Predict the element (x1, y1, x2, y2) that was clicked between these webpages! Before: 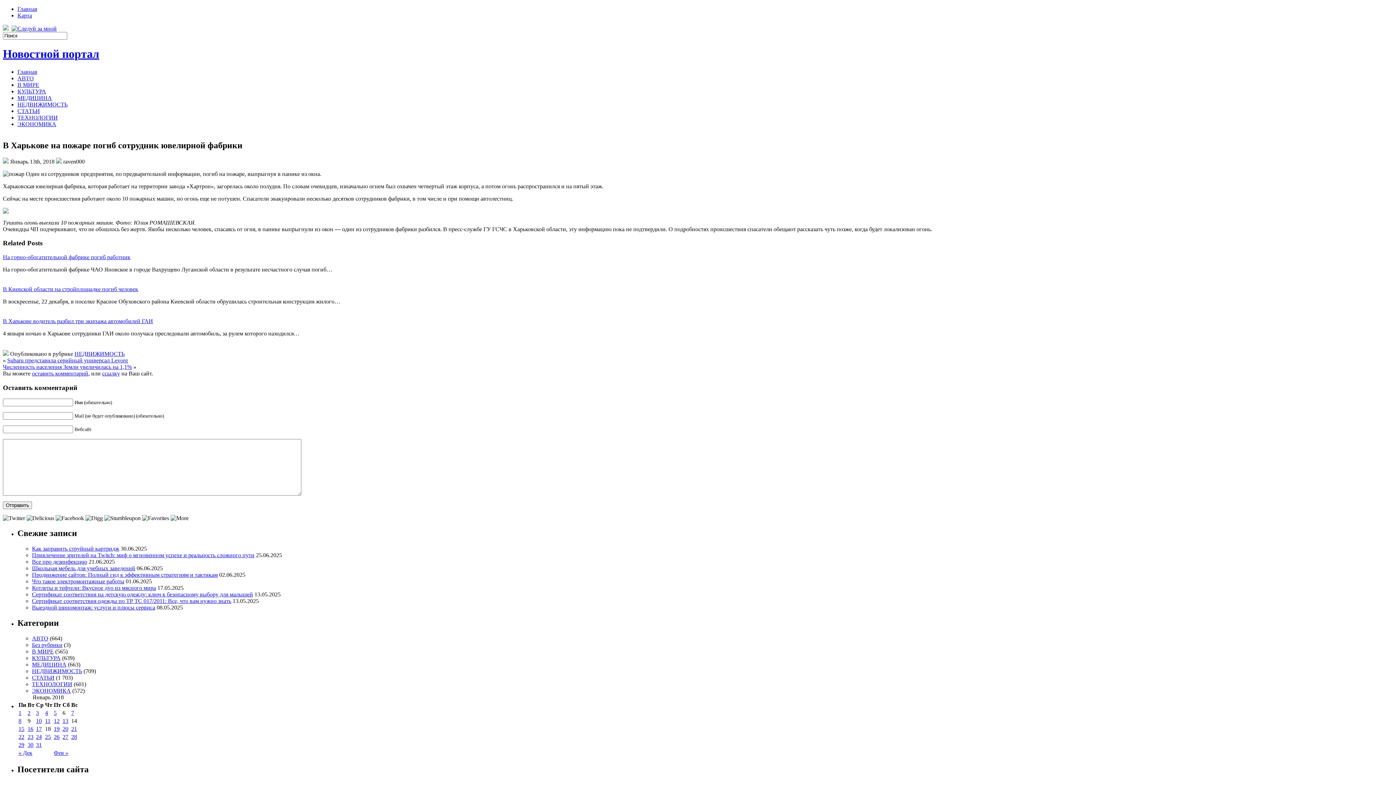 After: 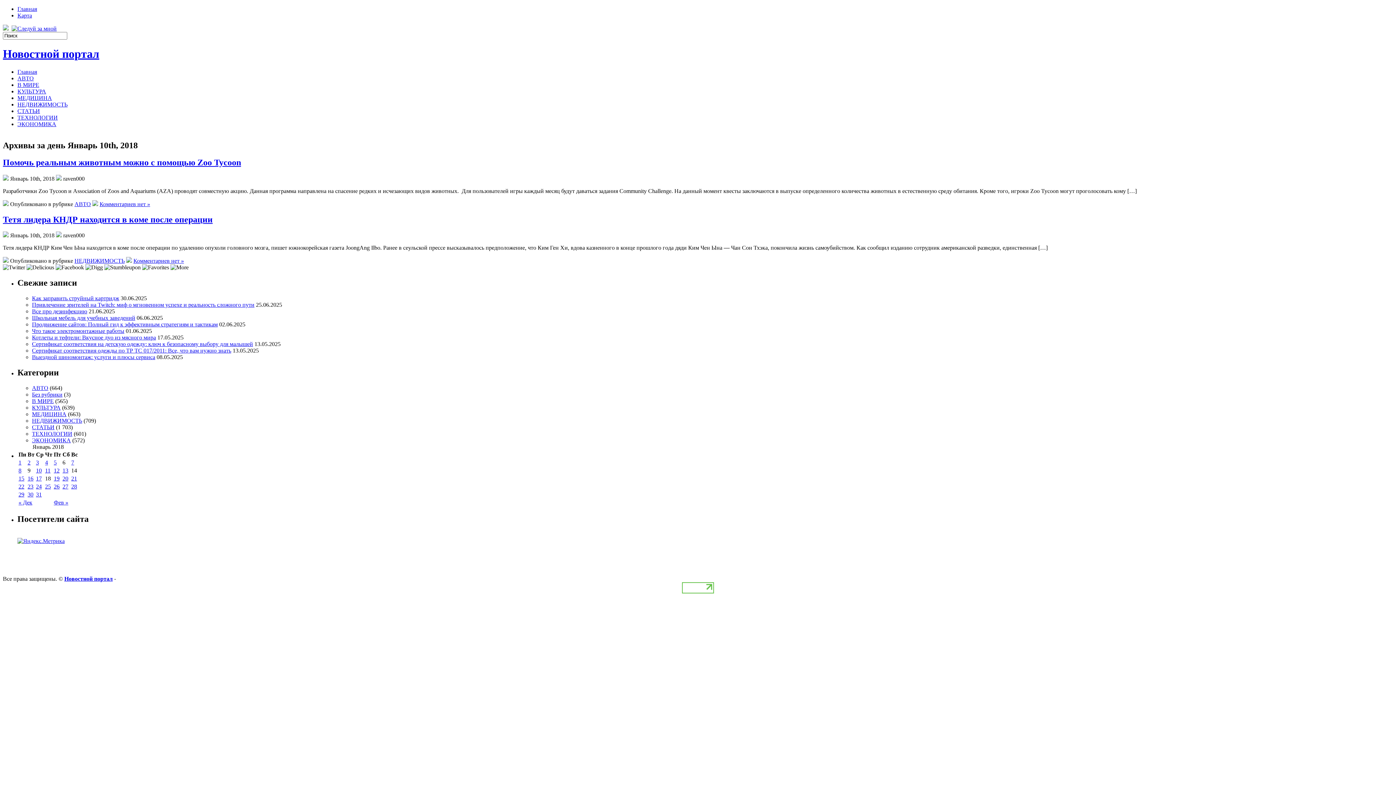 Action: bbox: (36, 718, 41, 724) label: Записи, опубликованные 10.01.2018